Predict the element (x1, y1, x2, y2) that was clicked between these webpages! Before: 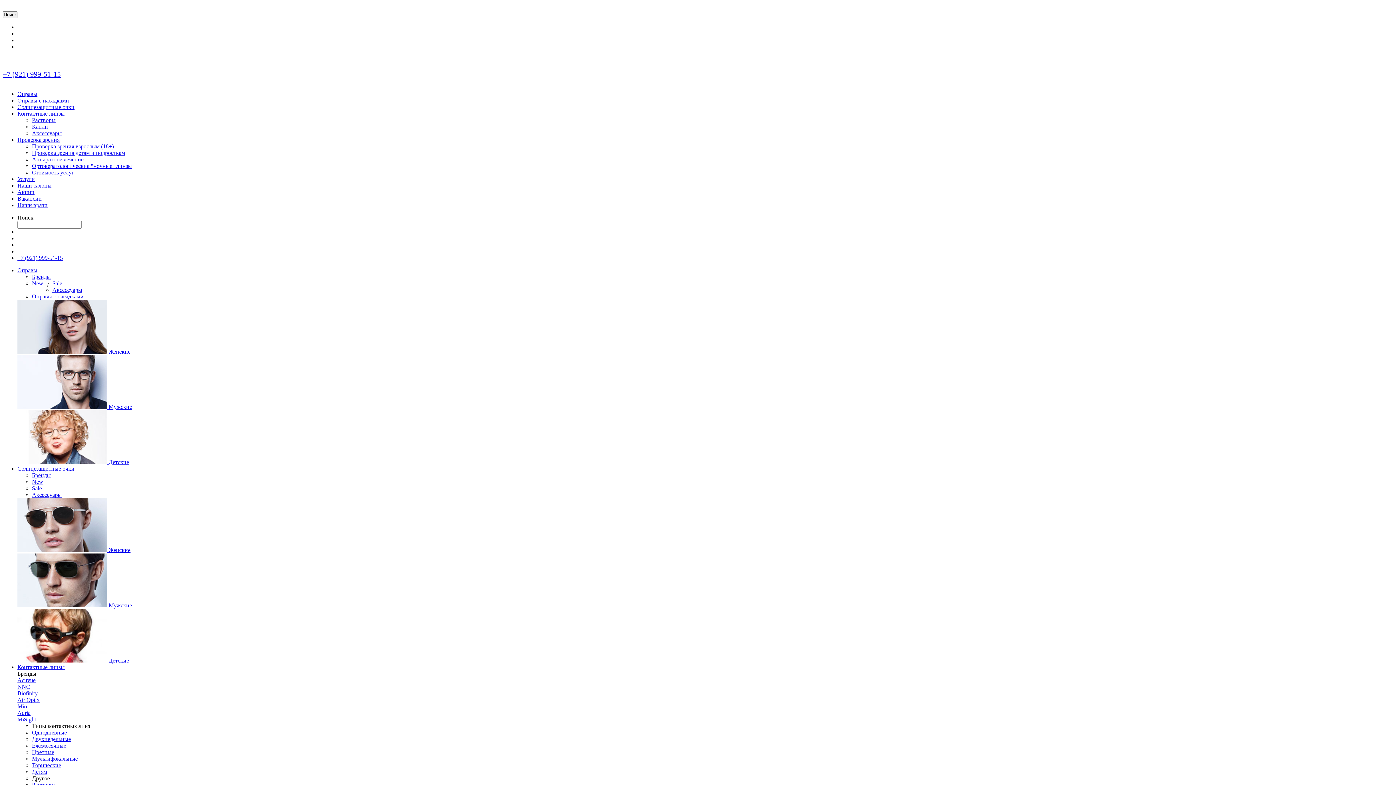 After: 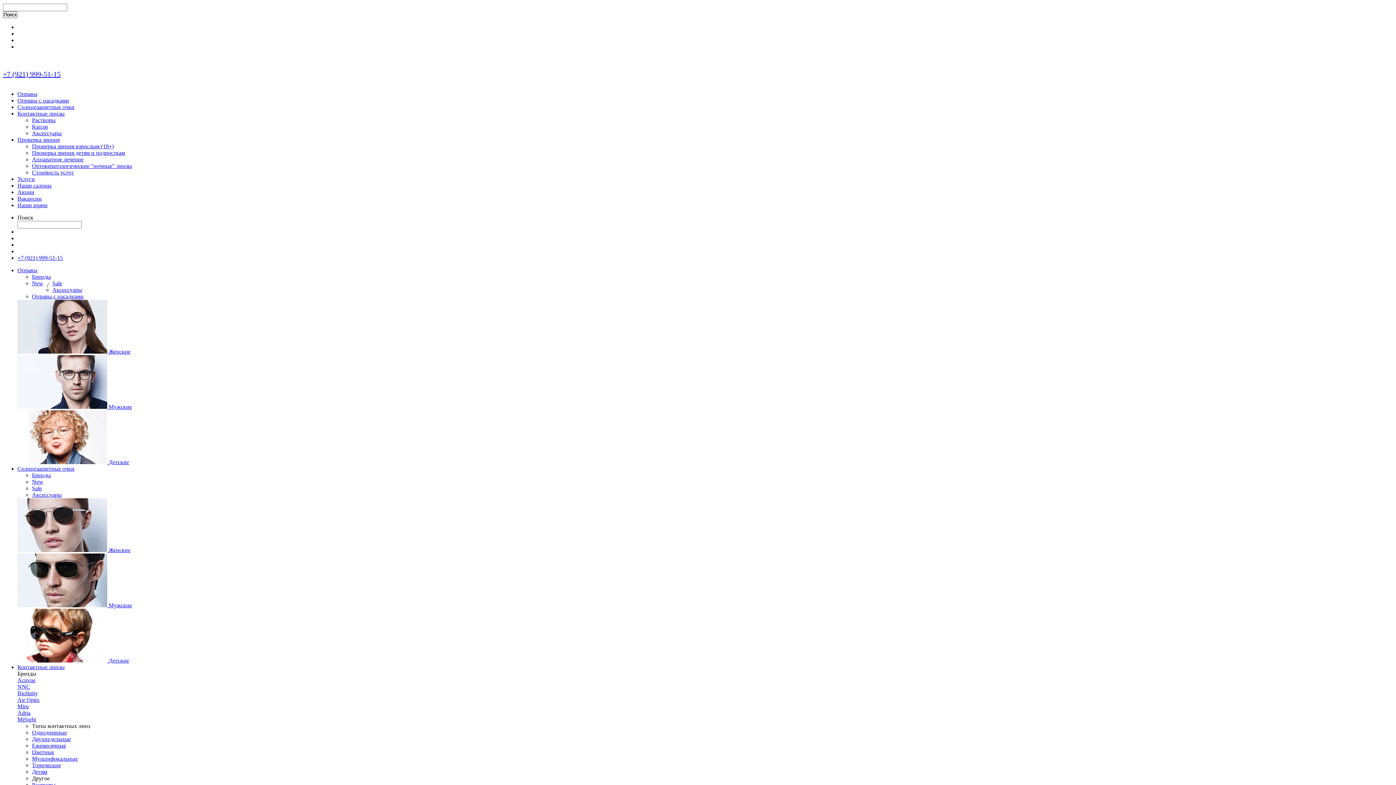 Action: bbox: (17, 104, 74, 110) label: Солнцезащитные очки